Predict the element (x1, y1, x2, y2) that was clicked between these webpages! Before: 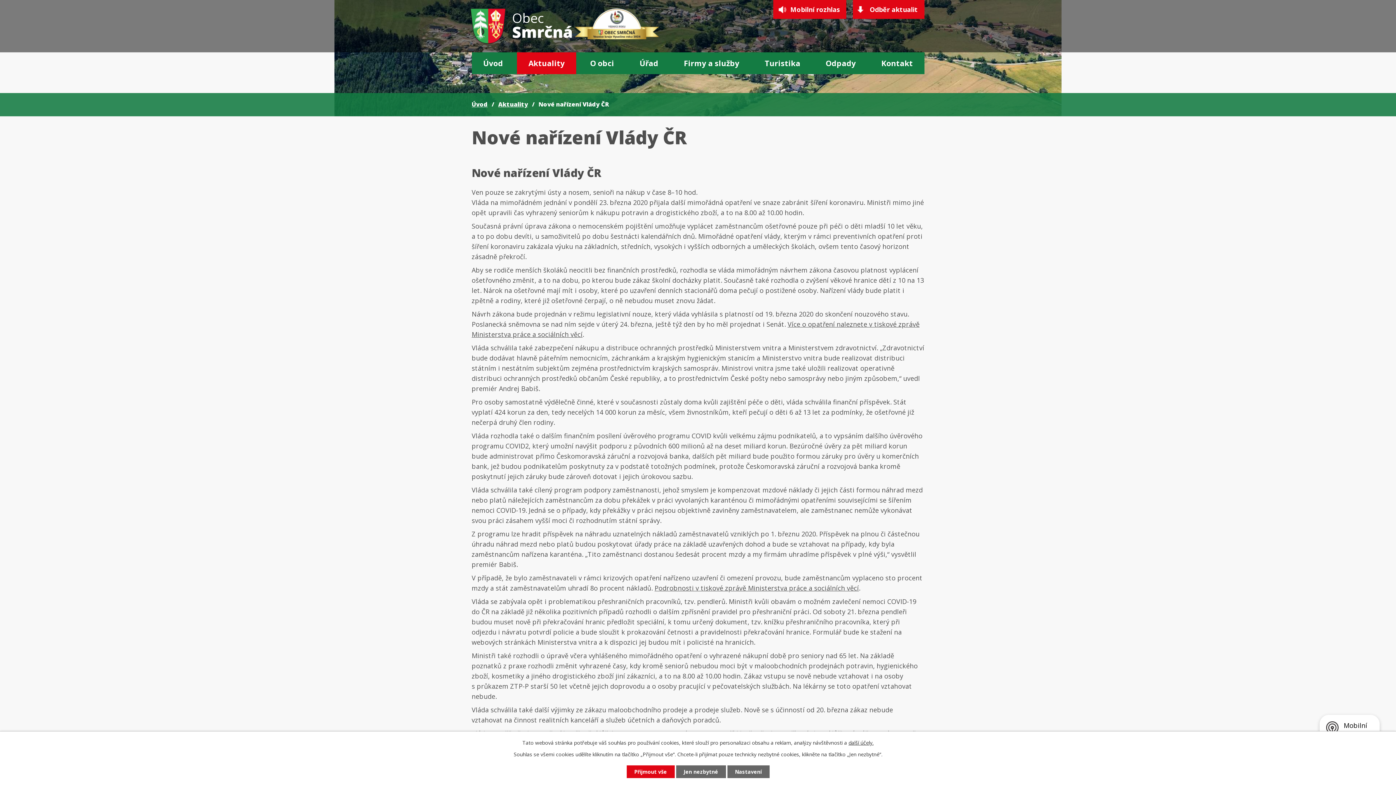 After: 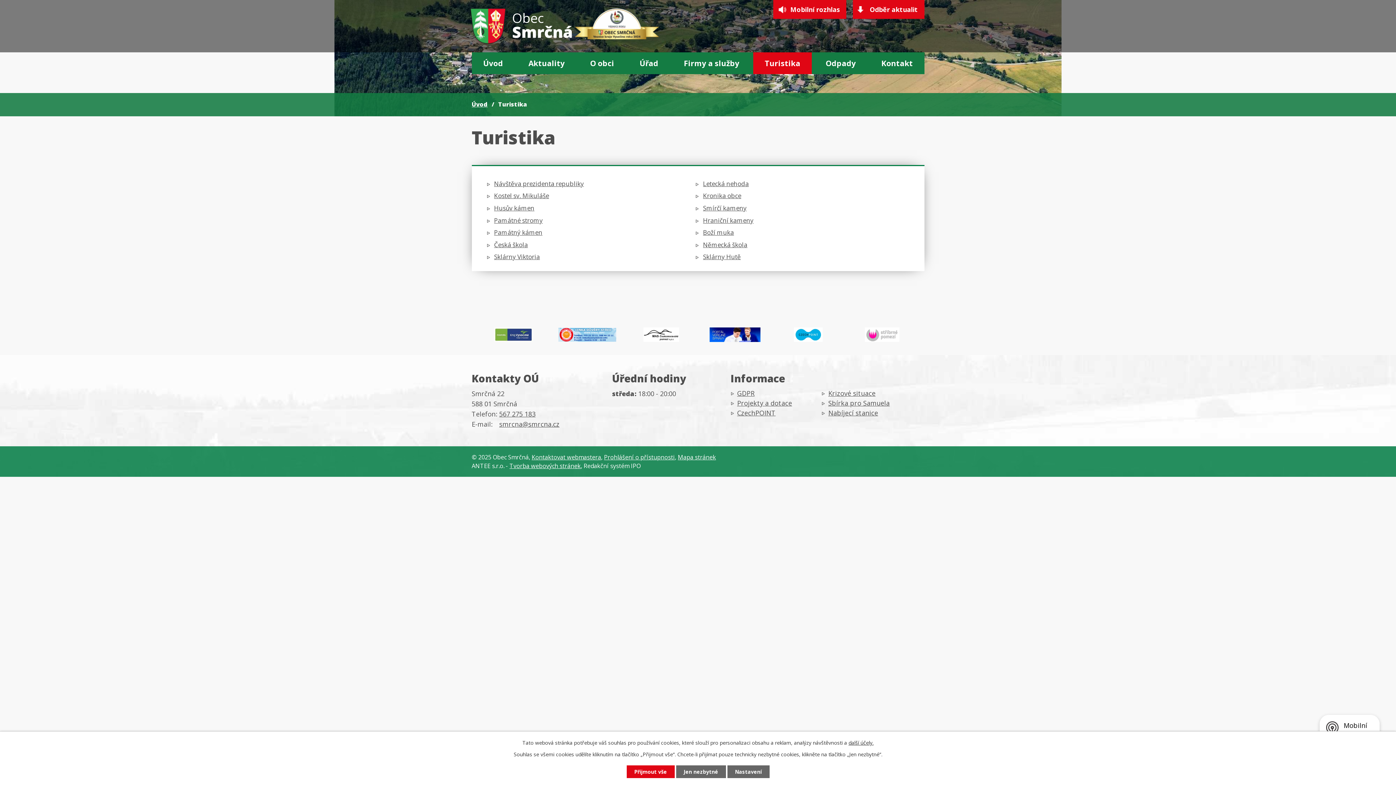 Action: bbox: (753, 52, 811, 74) label: Turistika